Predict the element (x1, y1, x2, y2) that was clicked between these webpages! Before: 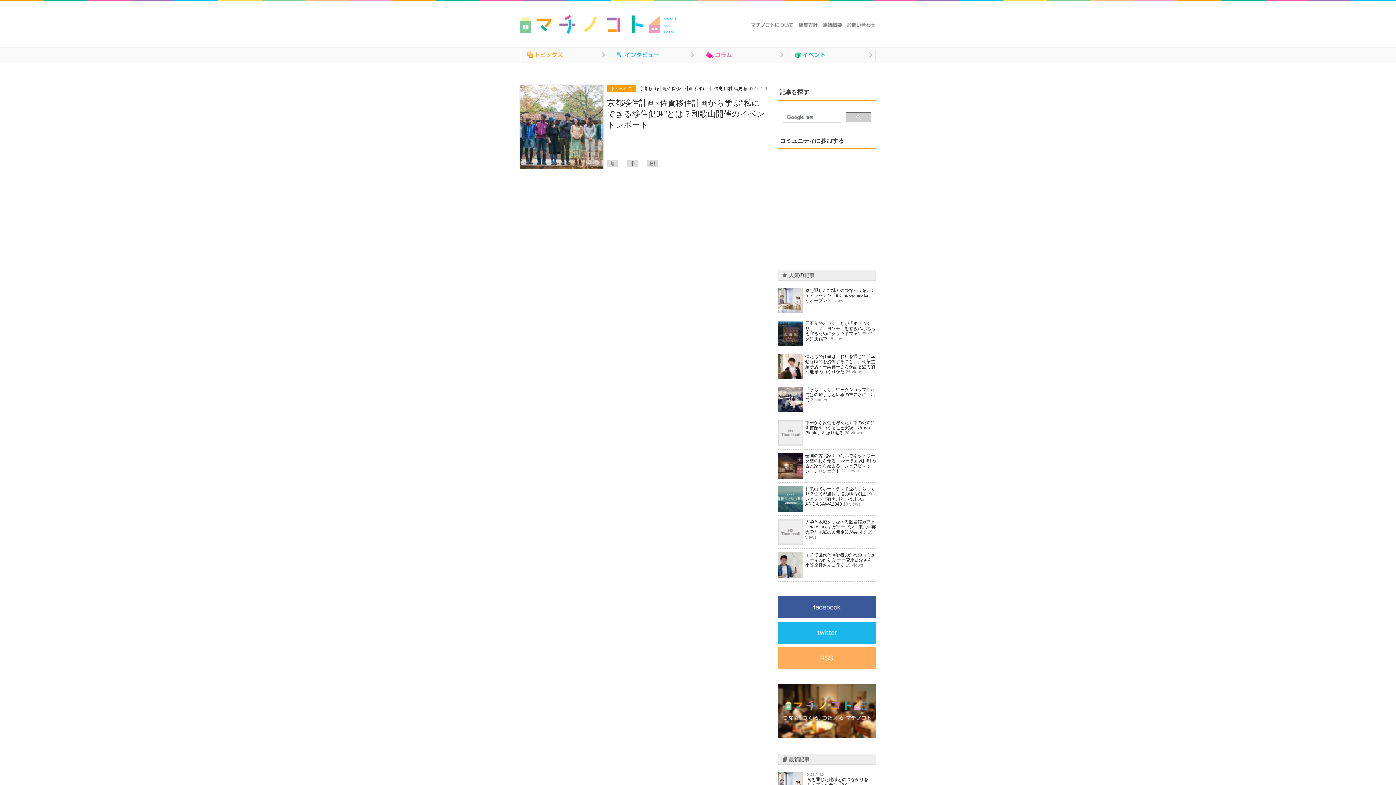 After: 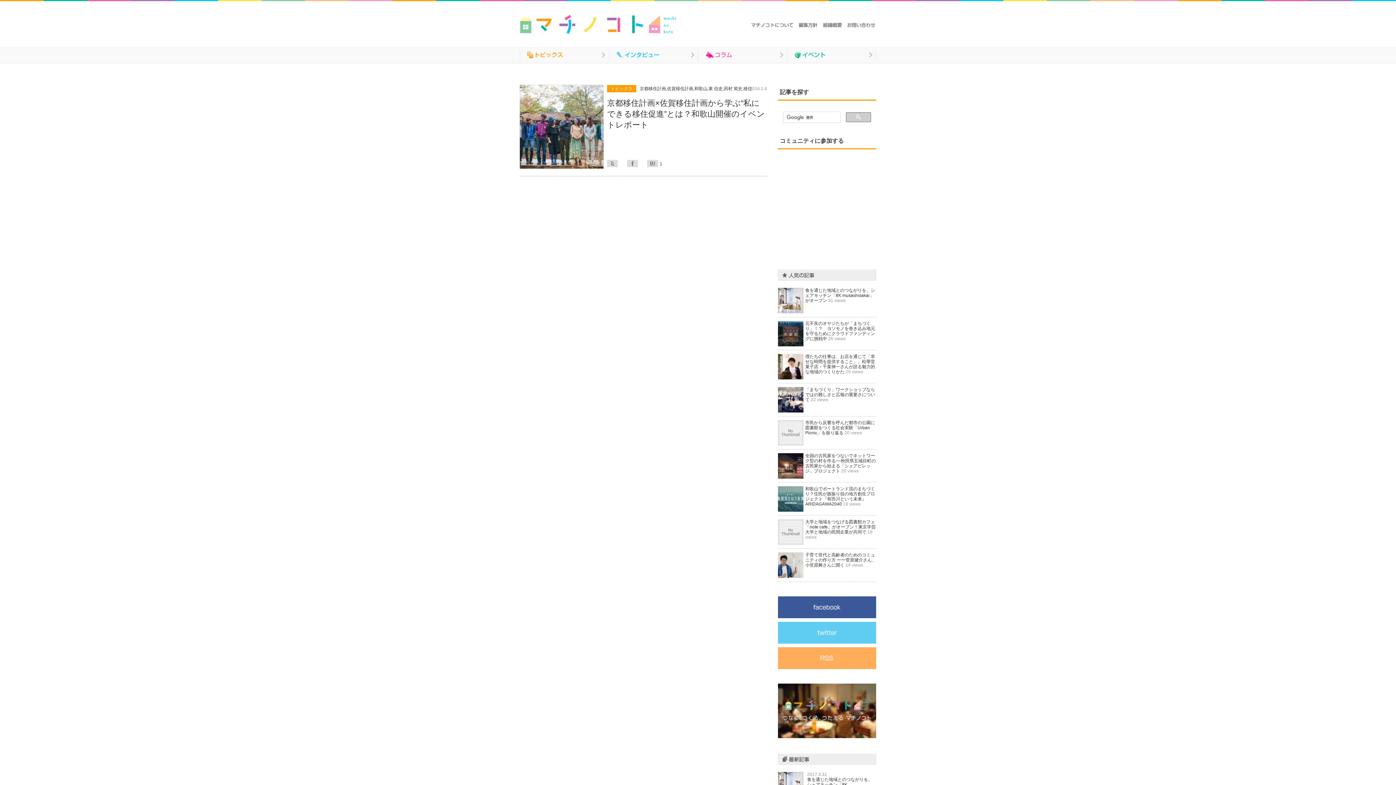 Action: bbox: (778, 622, 876, 644) label: twitter